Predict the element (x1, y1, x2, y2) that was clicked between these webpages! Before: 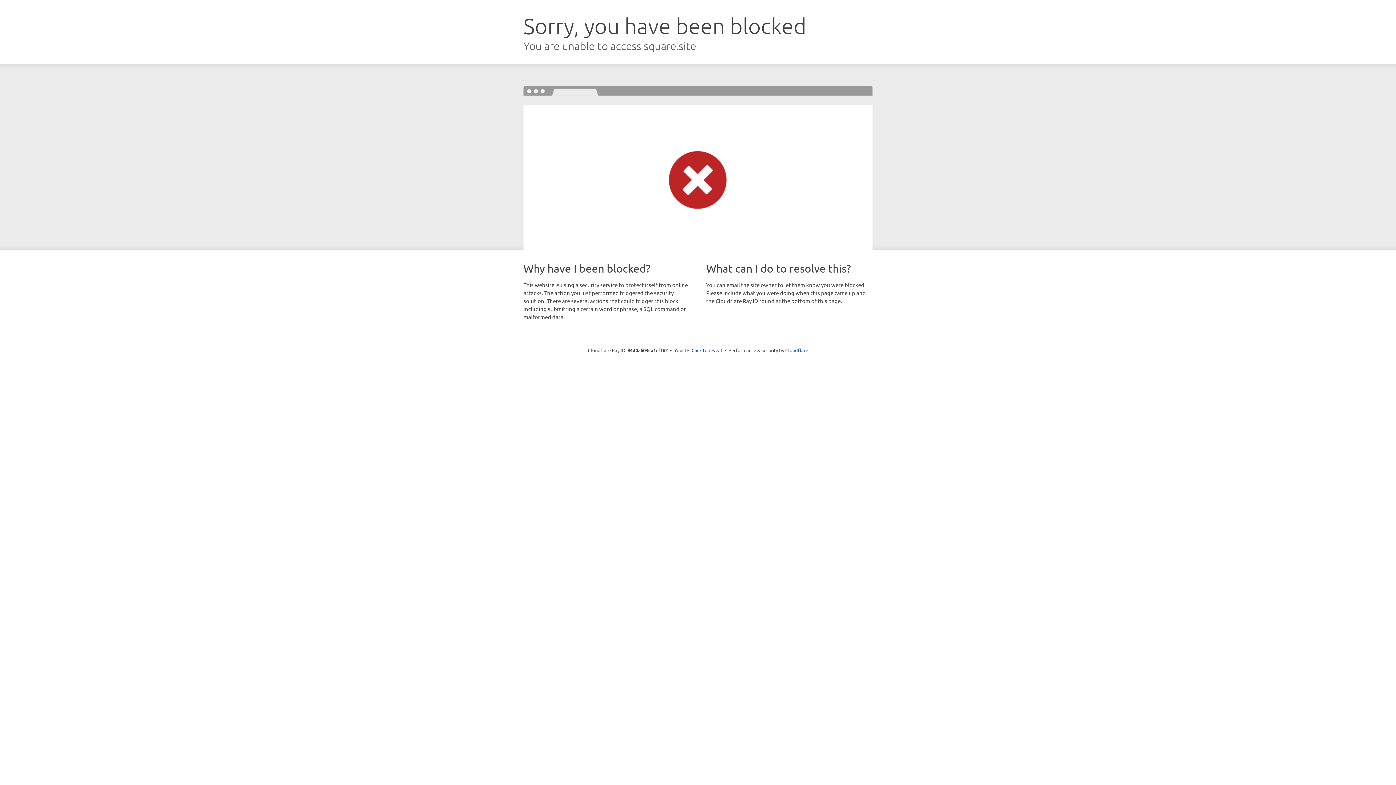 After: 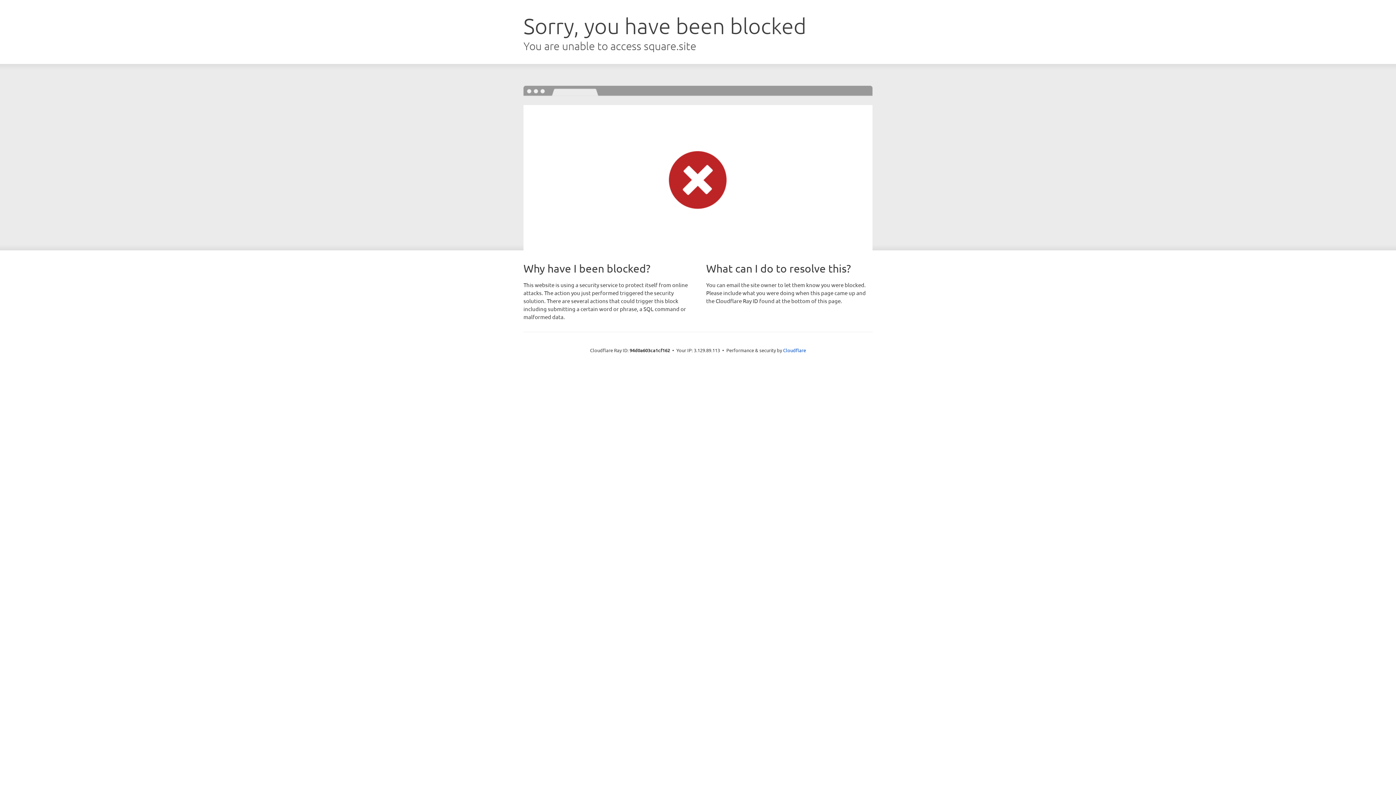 Action: bbox: (691, 346, 722, 353) label: Click to reveal